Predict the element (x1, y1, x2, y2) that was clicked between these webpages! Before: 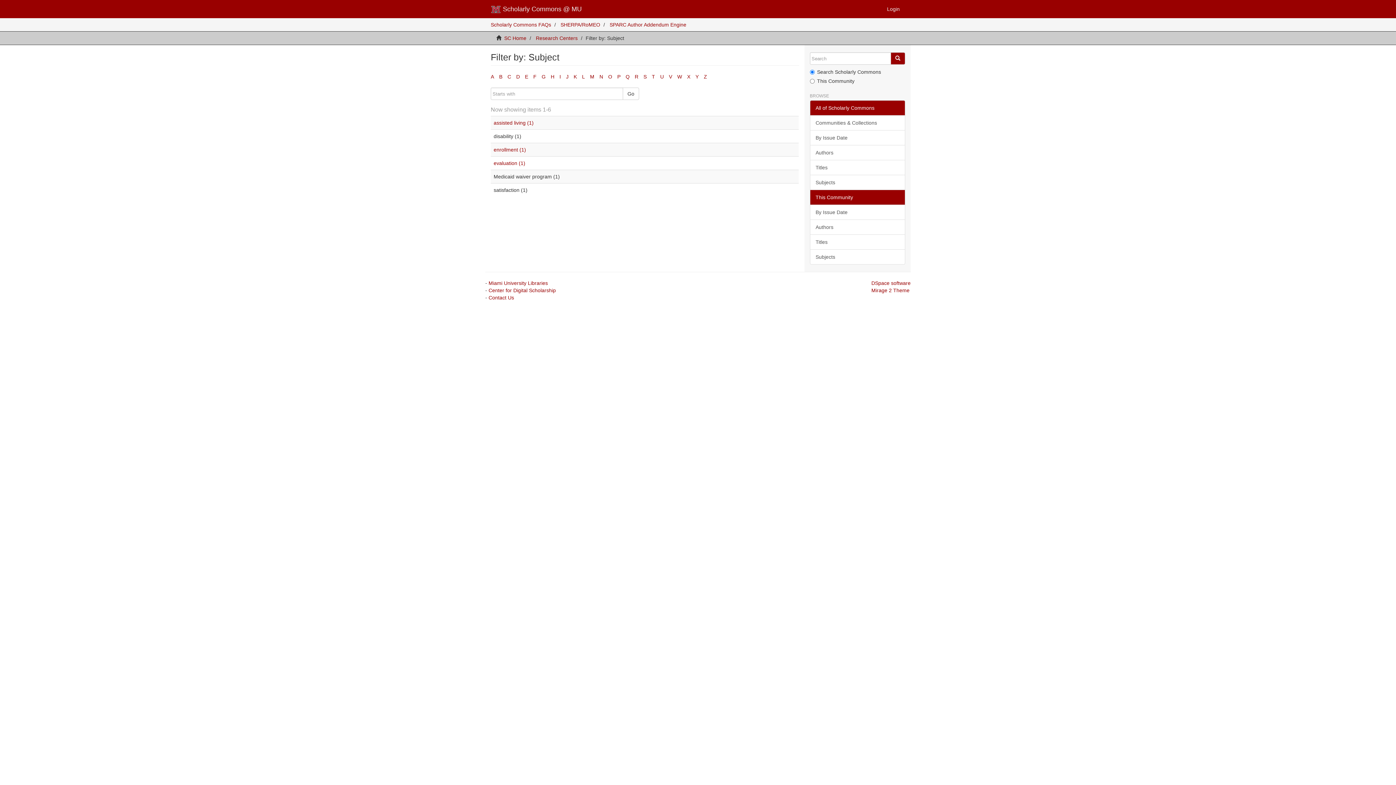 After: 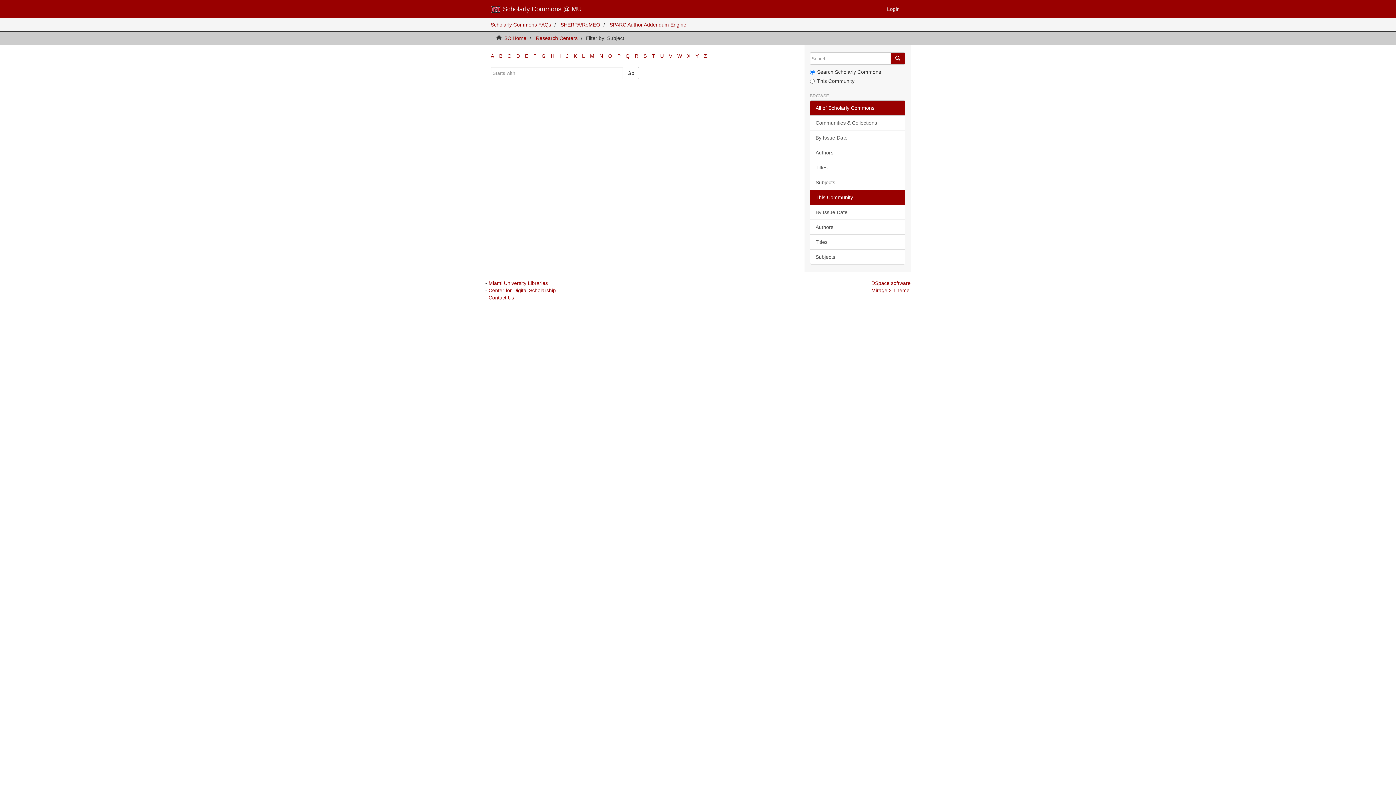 Action: label: B bbox: (499, 73, 502, 79)